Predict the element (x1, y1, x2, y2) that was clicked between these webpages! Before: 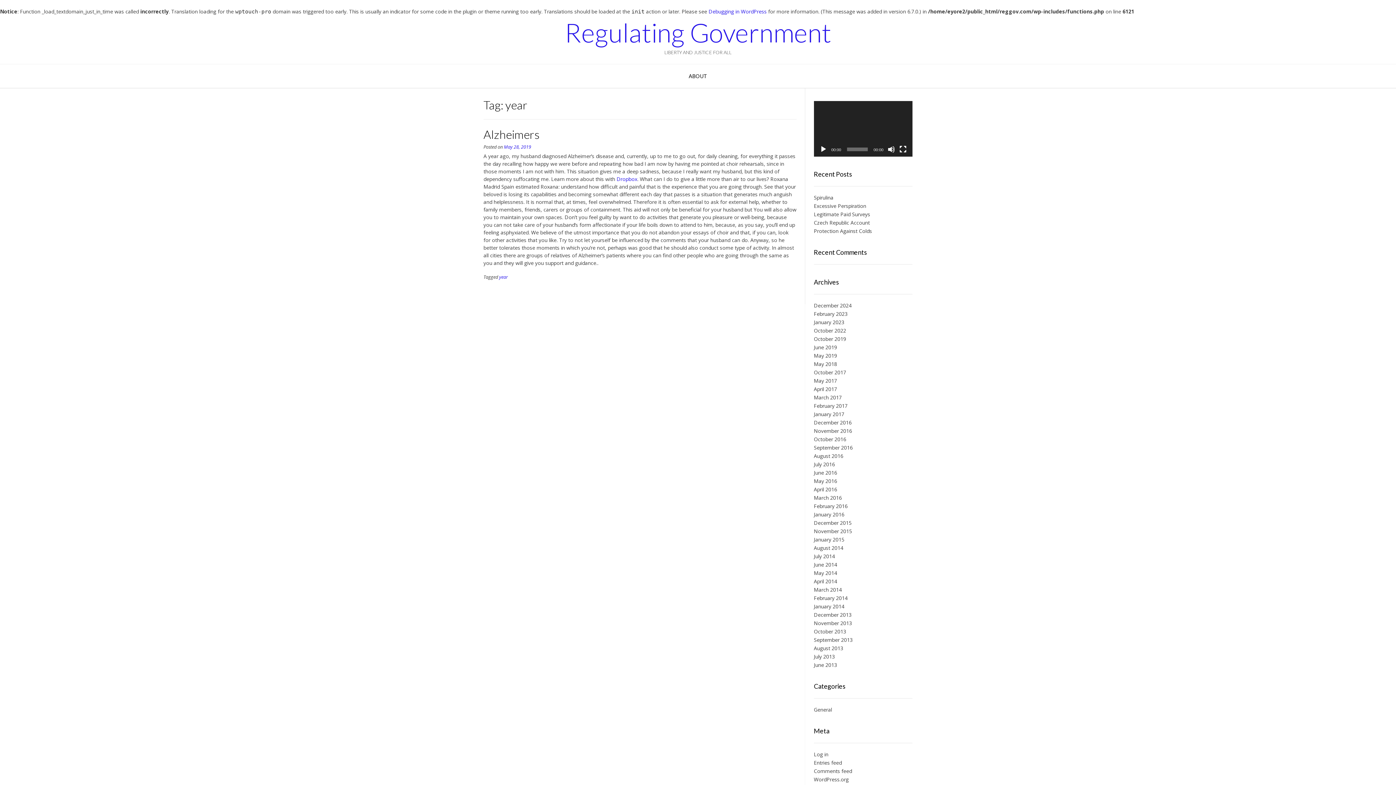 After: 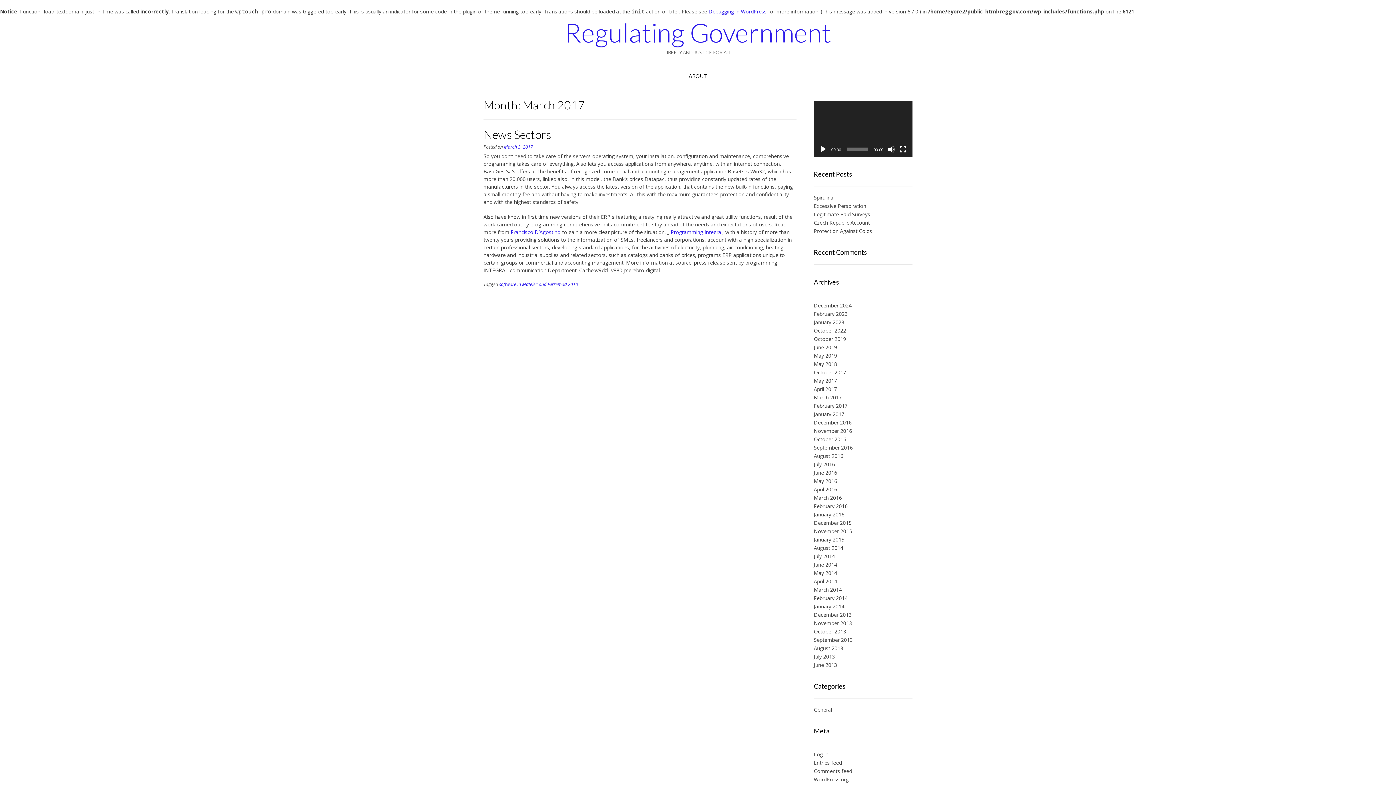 Action: bbox: (814, 394, 842, 400) label: March 2017